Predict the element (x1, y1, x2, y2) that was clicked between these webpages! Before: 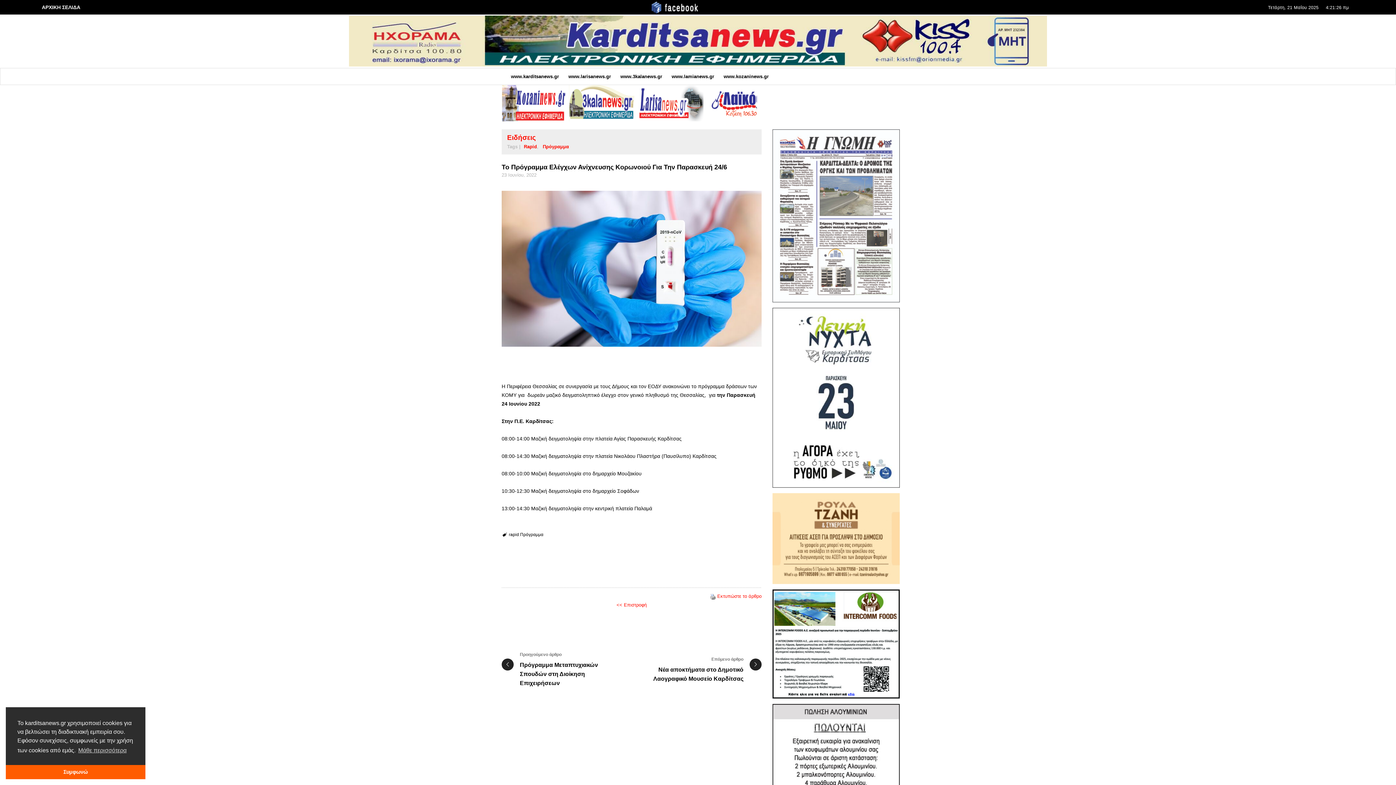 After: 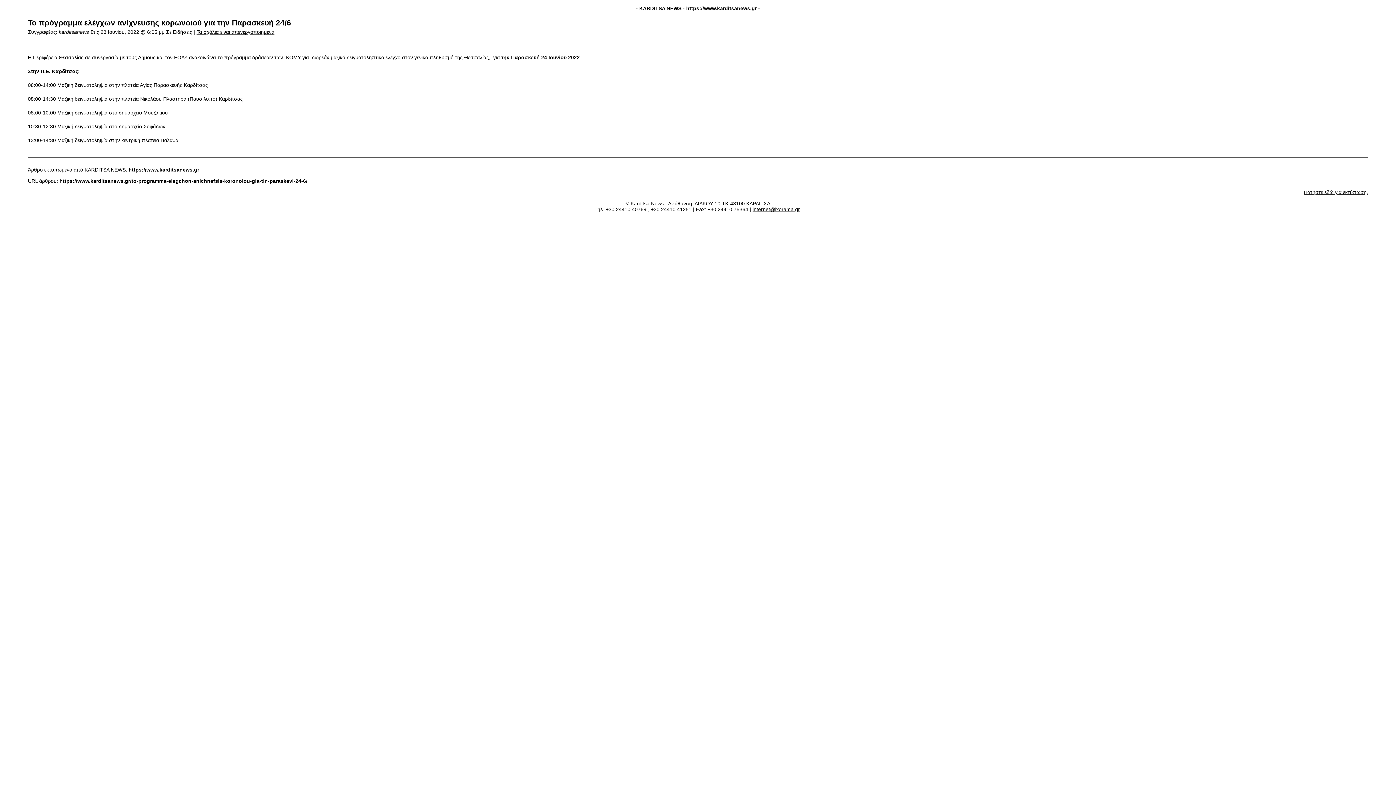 Action: bbox: (717, 593, 761, 599) label: Εκτυπώστε το άρθρο